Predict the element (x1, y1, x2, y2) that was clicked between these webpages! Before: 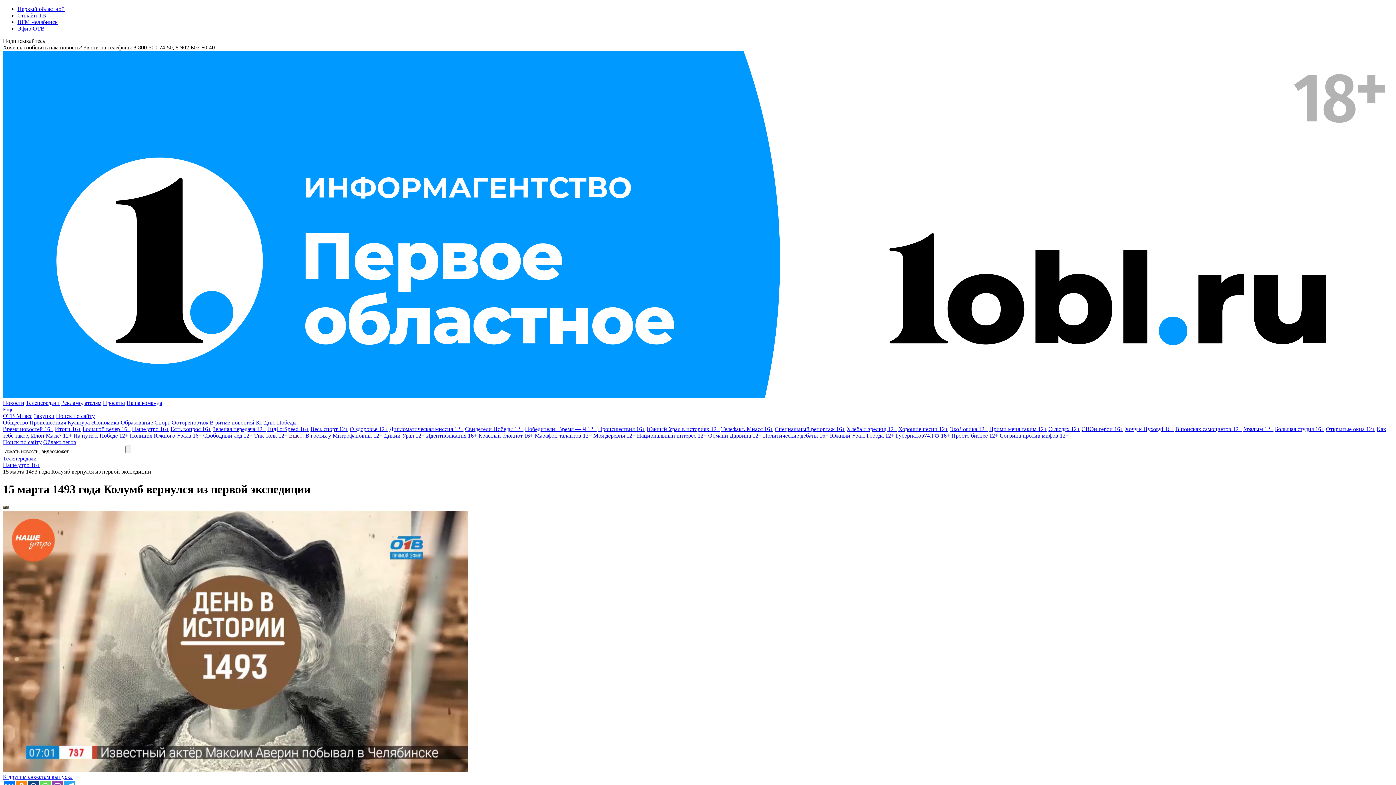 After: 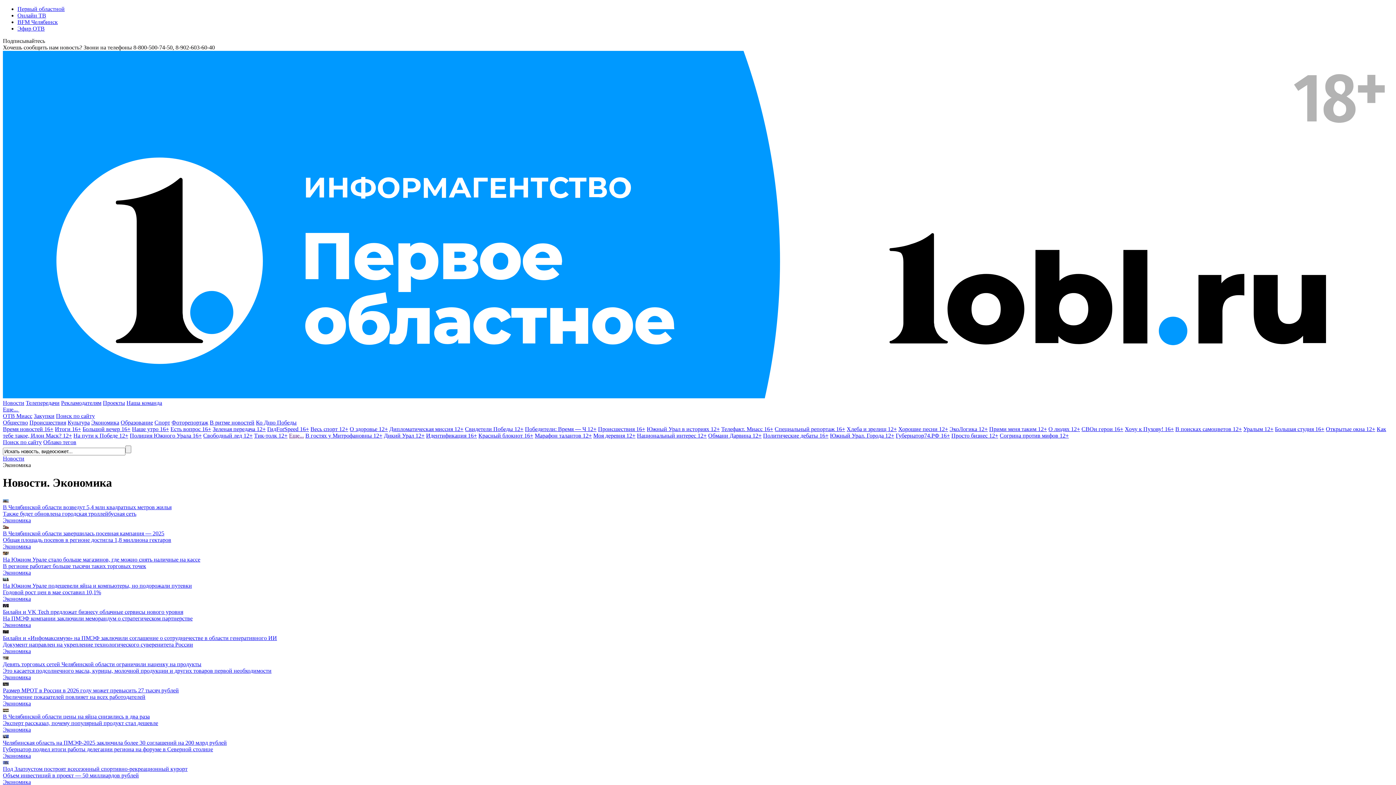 Action: label: Экономика bbox: (91, 419, 119, 425)